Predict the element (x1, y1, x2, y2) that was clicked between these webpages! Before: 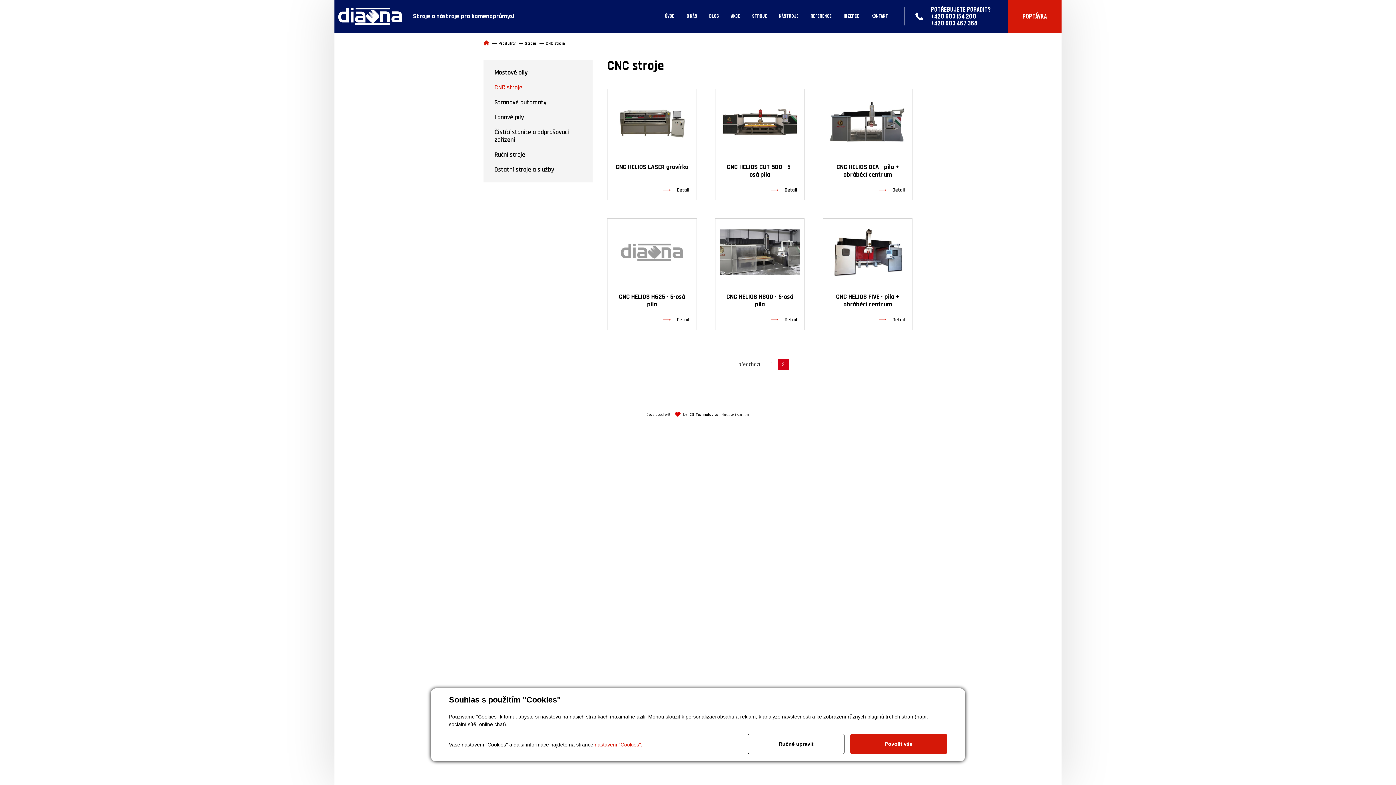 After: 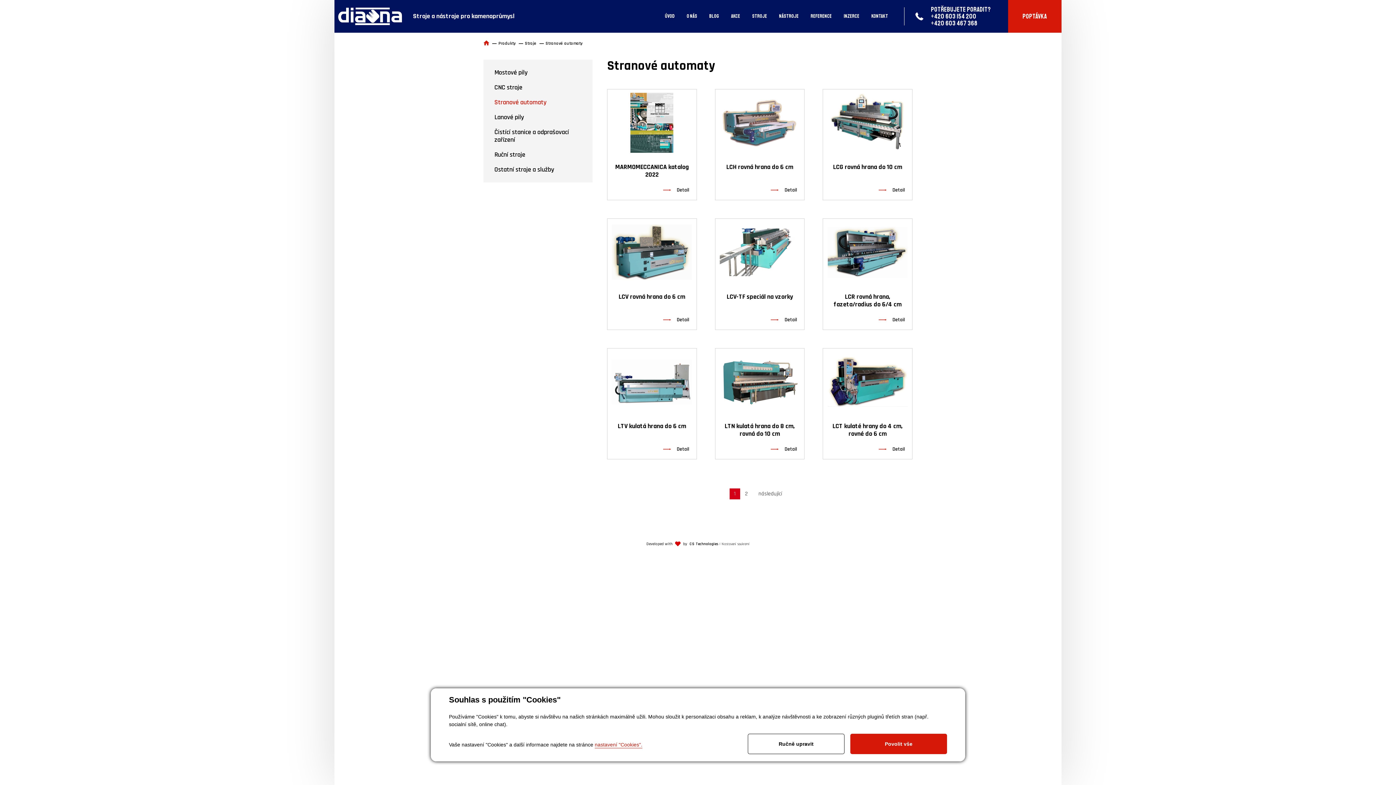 Action: label: Stranové automaty bbox: (483, 94, 592, 109)